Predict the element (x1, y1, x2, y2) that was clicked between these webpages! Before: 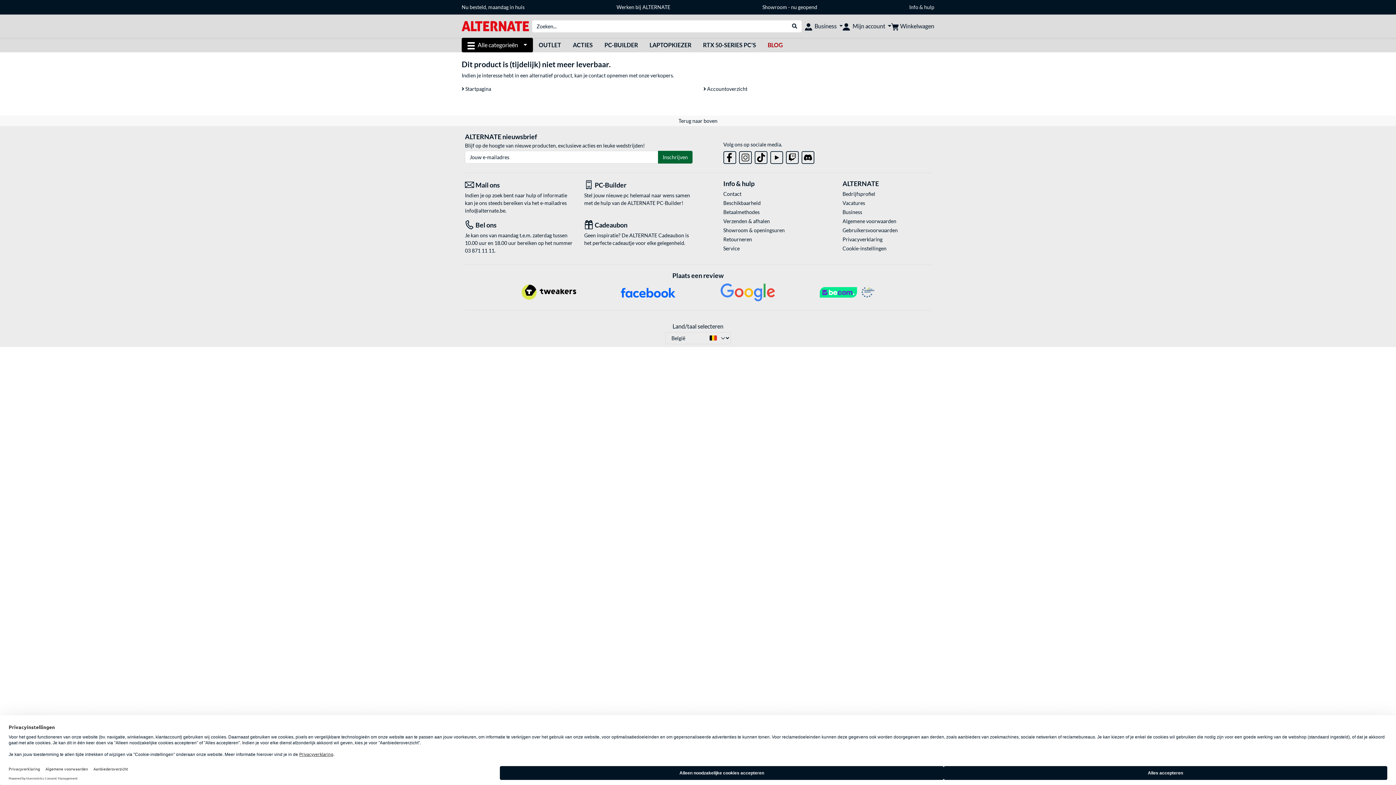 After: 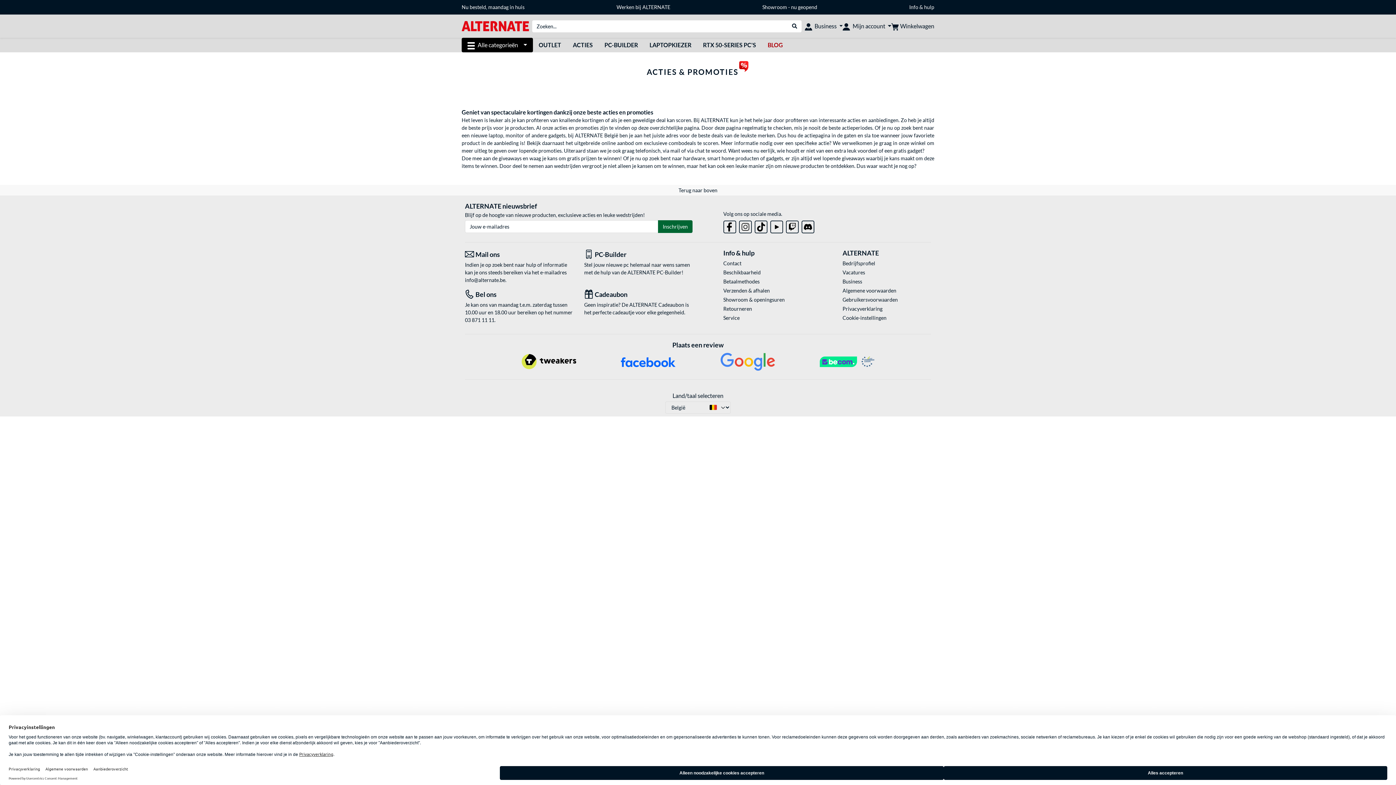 Action: bbox: (567, 37, 598, 52) label: Acties